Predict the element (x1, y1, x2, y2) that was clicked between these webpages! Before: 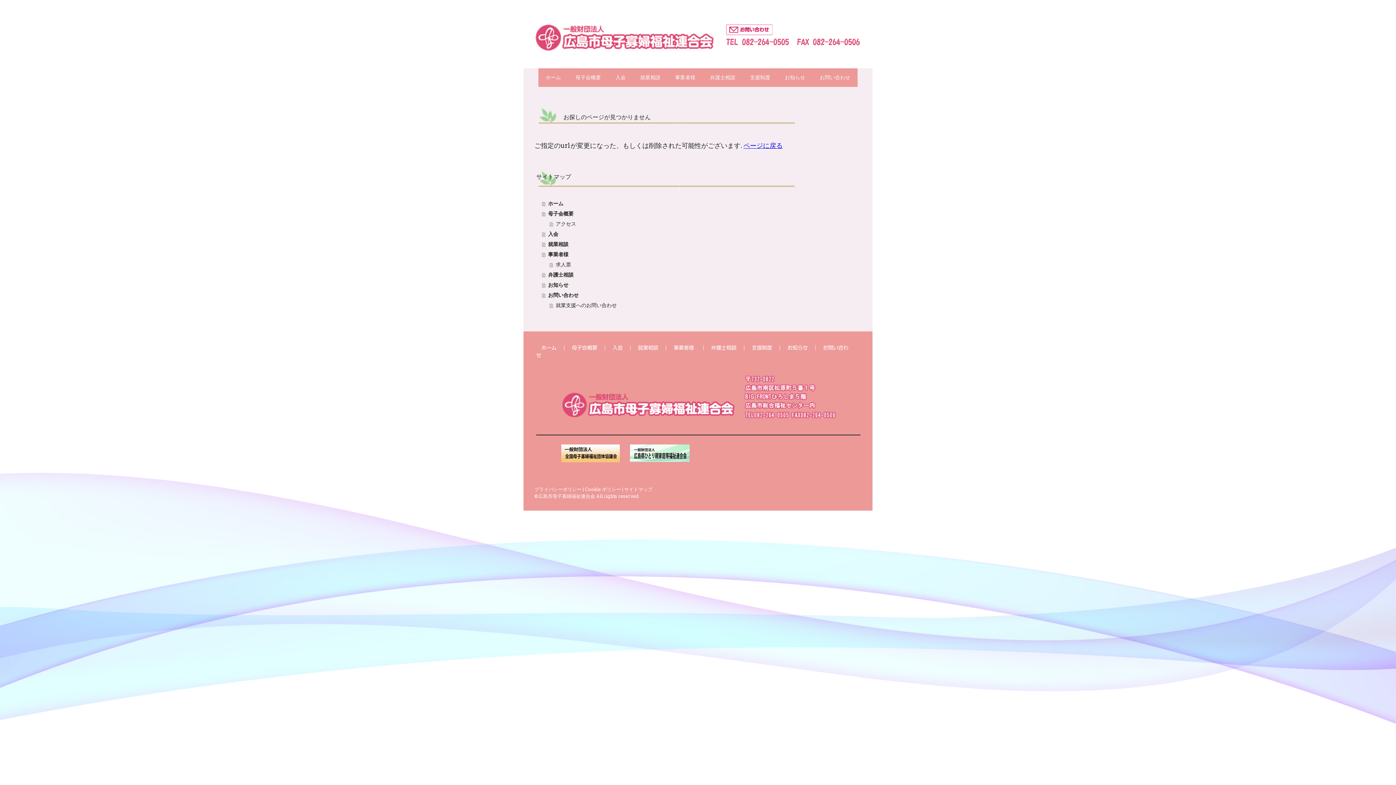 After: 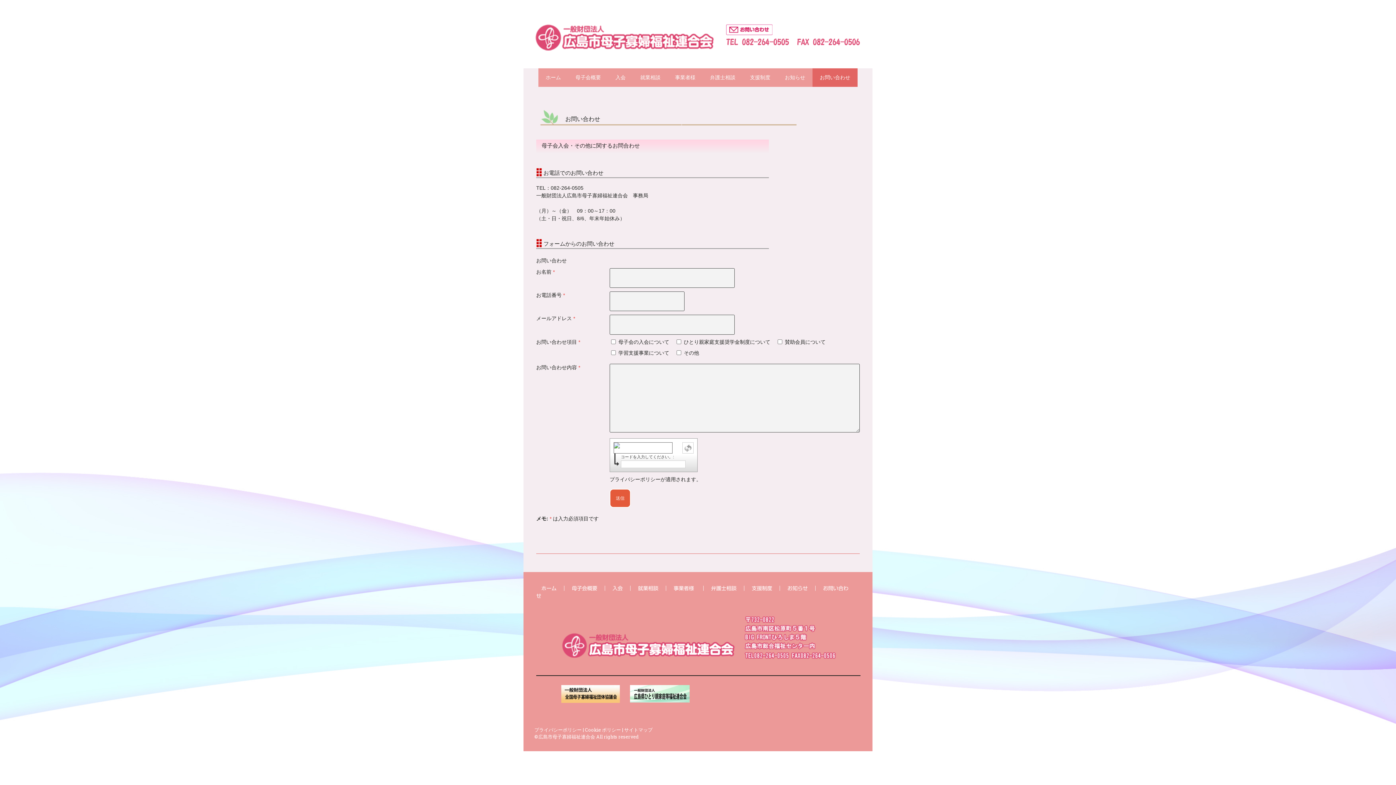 Action: label: お問い合わせ bbox: (542, 290, 861, 300)